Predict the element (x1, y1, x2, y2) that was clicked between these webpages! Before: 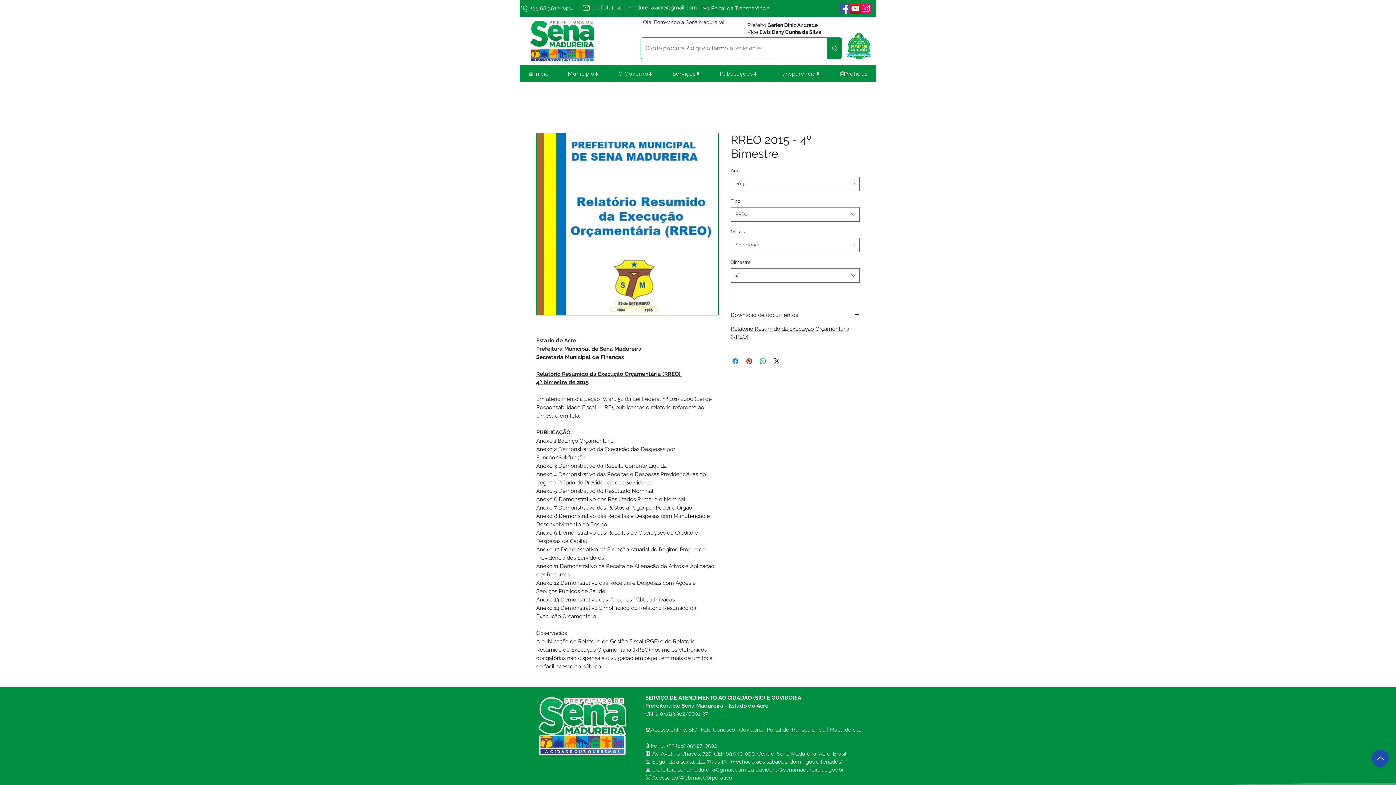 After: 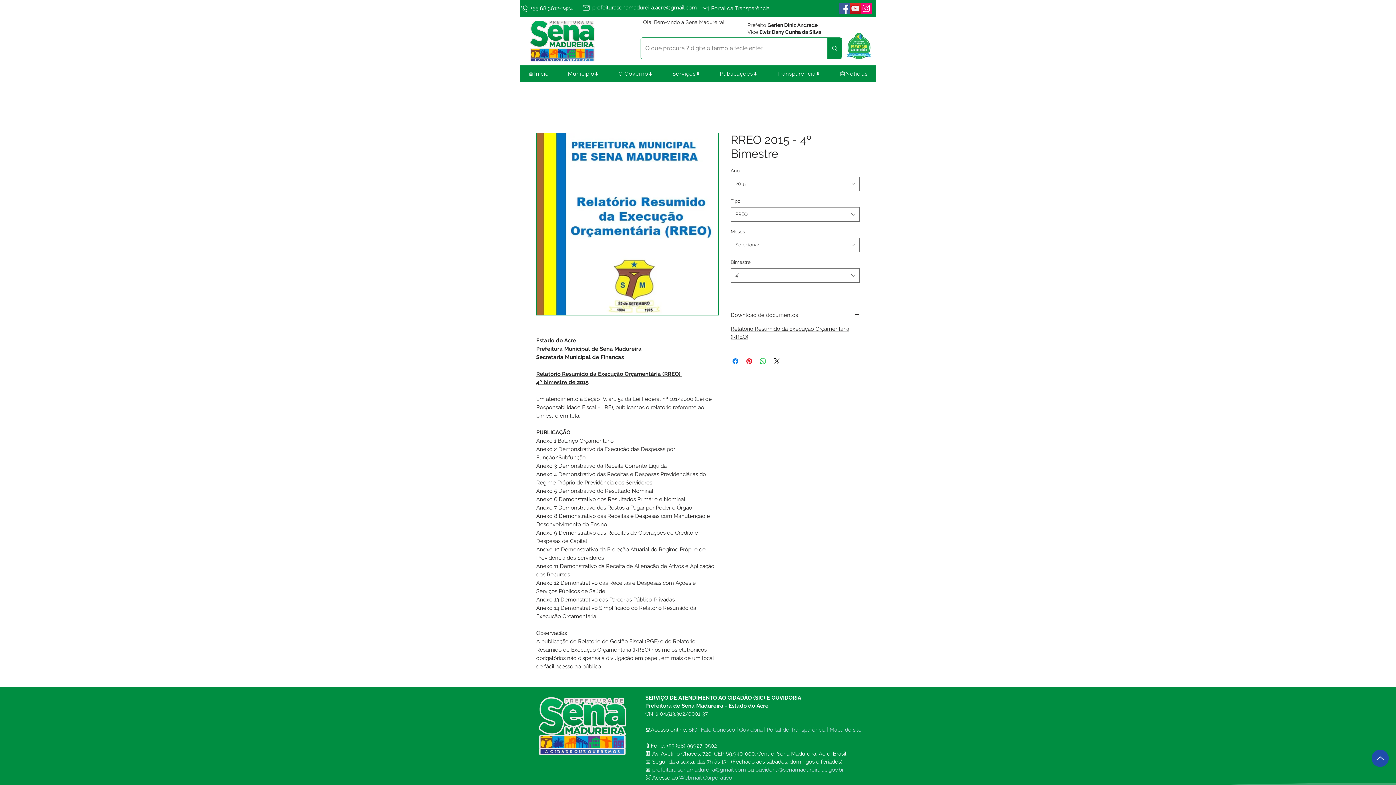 Action: label: YouTube bbox: (850, 2, 861, 13)